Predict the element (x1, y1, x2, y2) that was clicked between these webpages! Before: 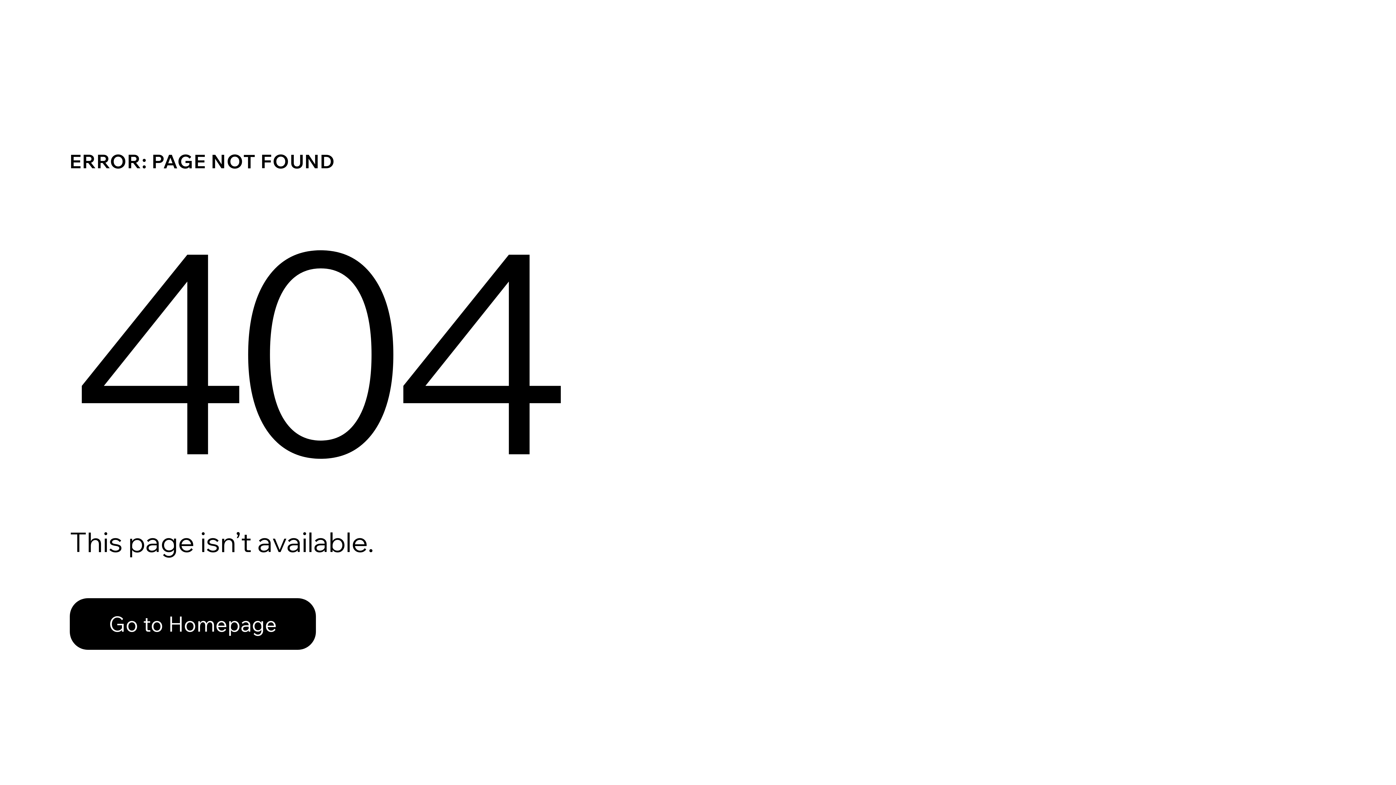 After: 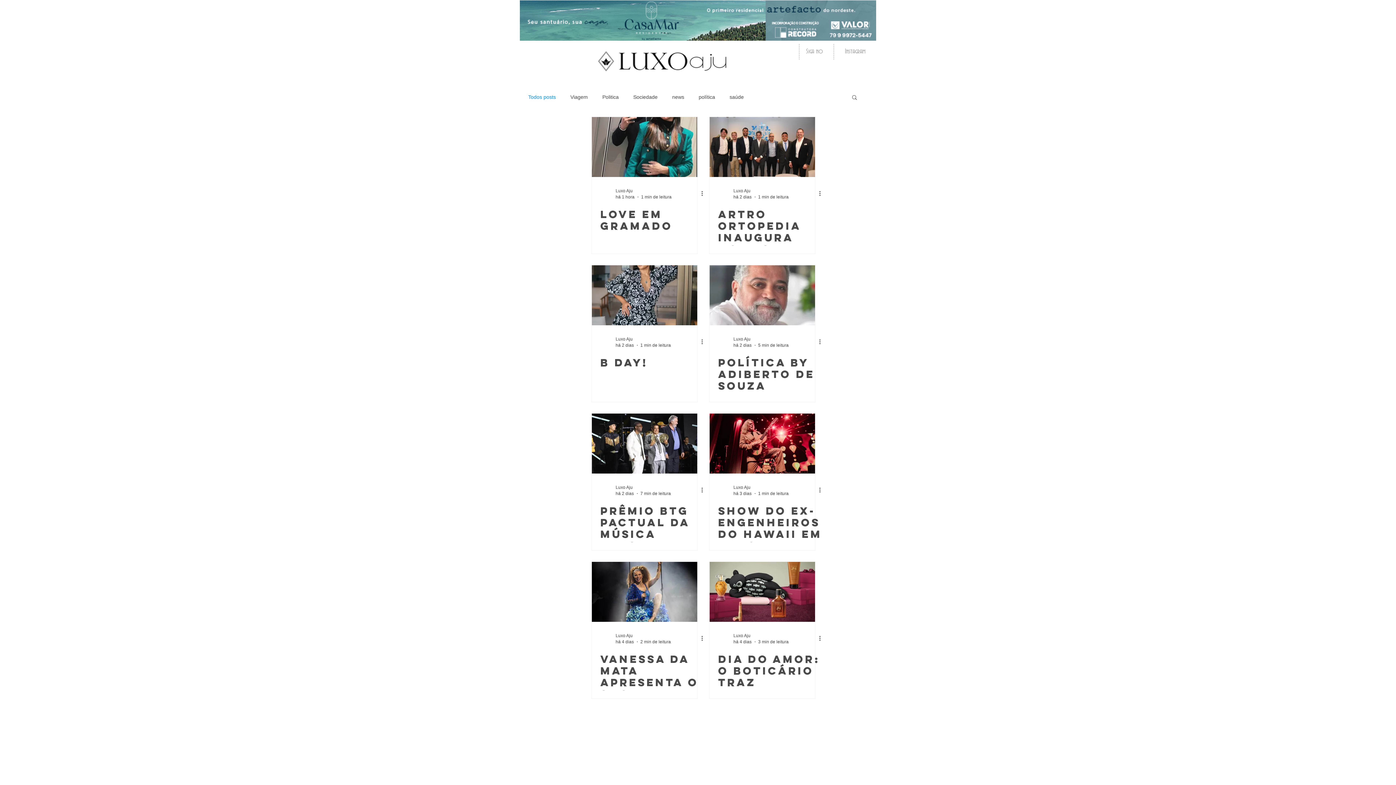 Action: bbox: (69, 582, 768, 659) label: Go to Homepage